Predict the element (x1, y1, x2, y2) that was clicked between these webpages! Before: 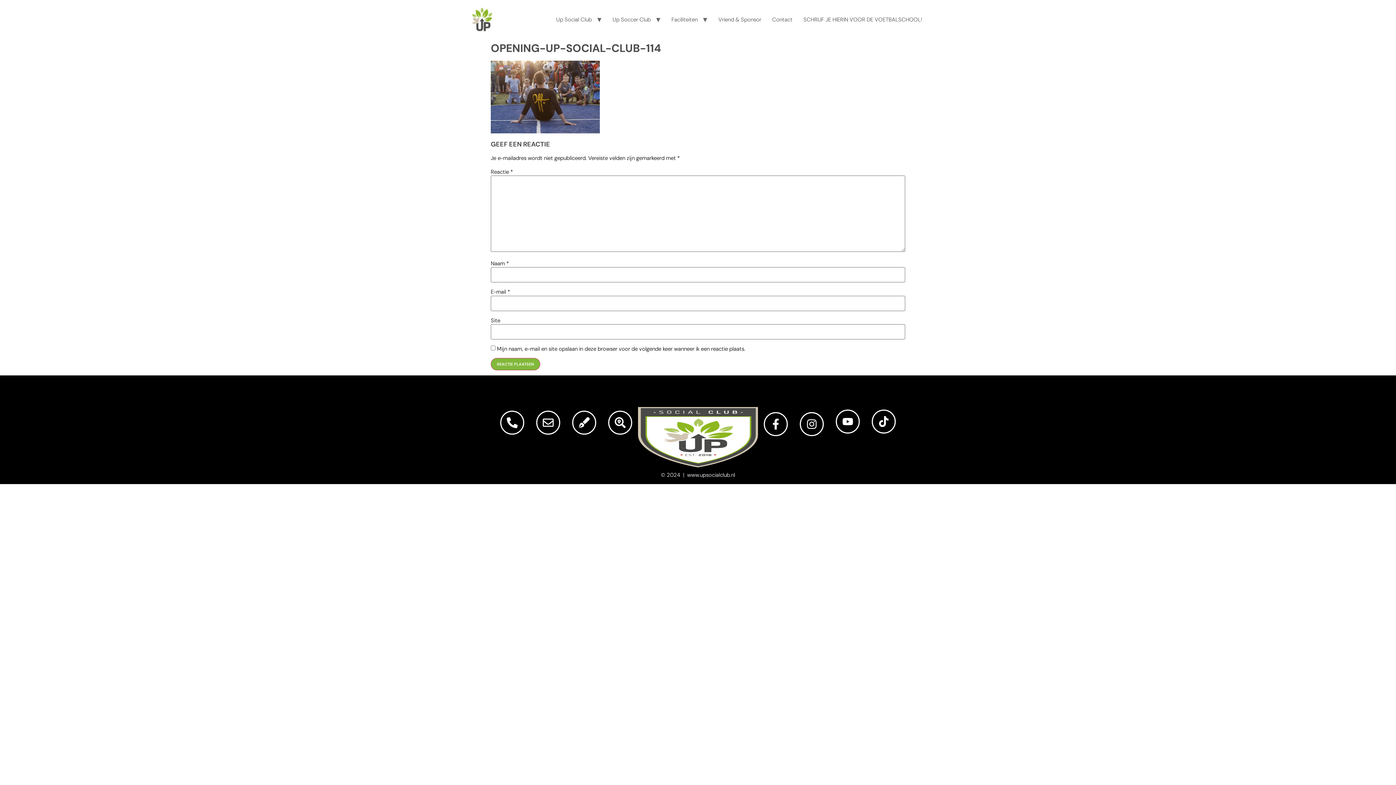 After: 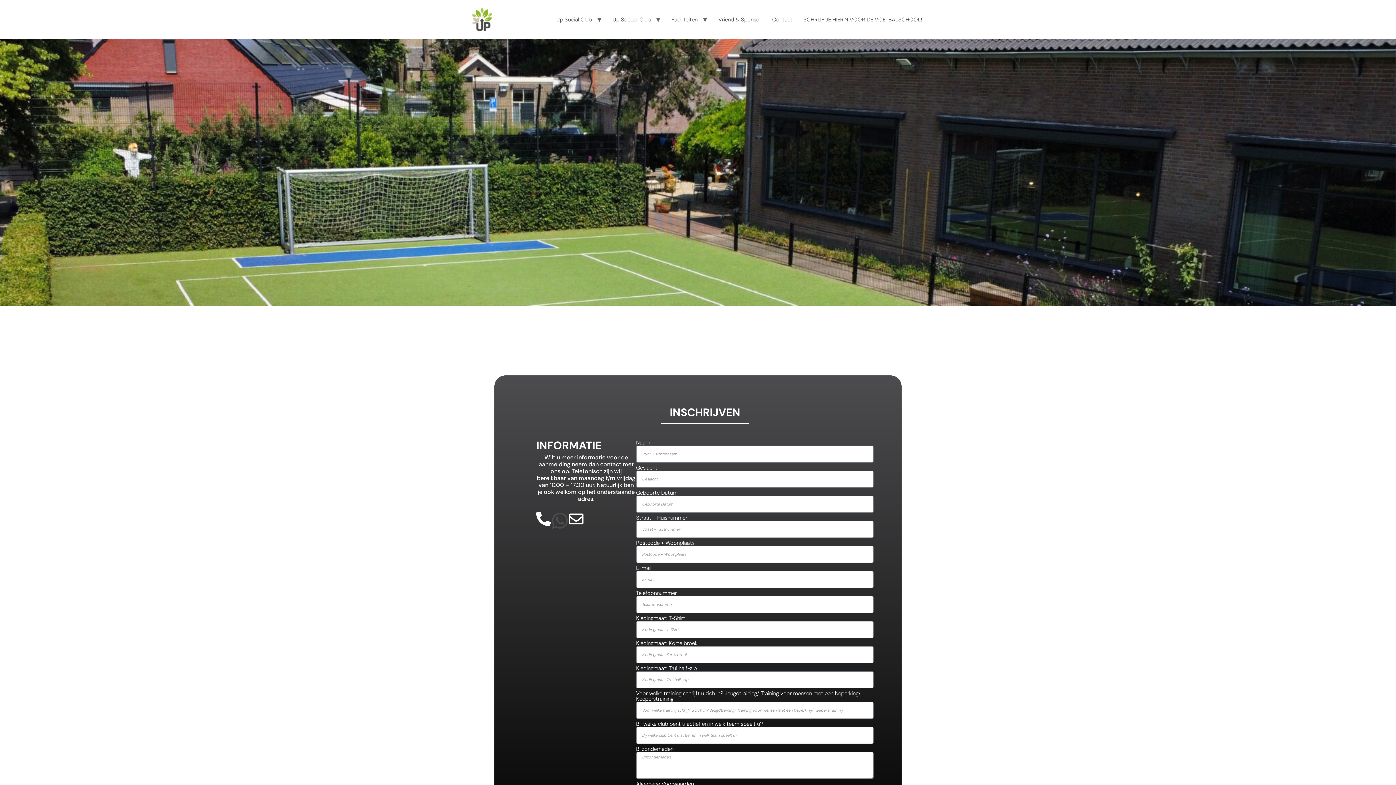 Action: label: SCHRIJF JE HIERIN VOOR DE VOETBALSCHOOL! bbox: (798, 12, 928, 26)